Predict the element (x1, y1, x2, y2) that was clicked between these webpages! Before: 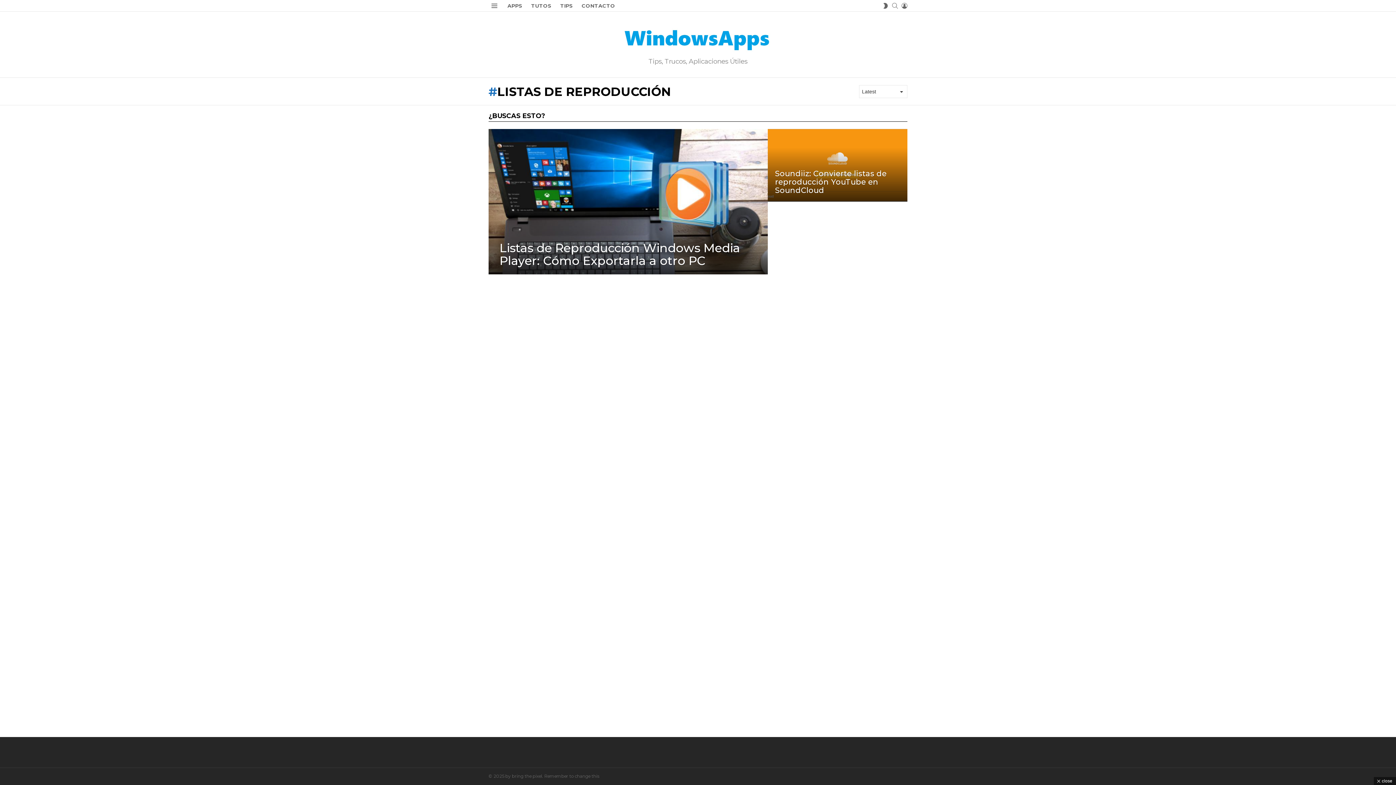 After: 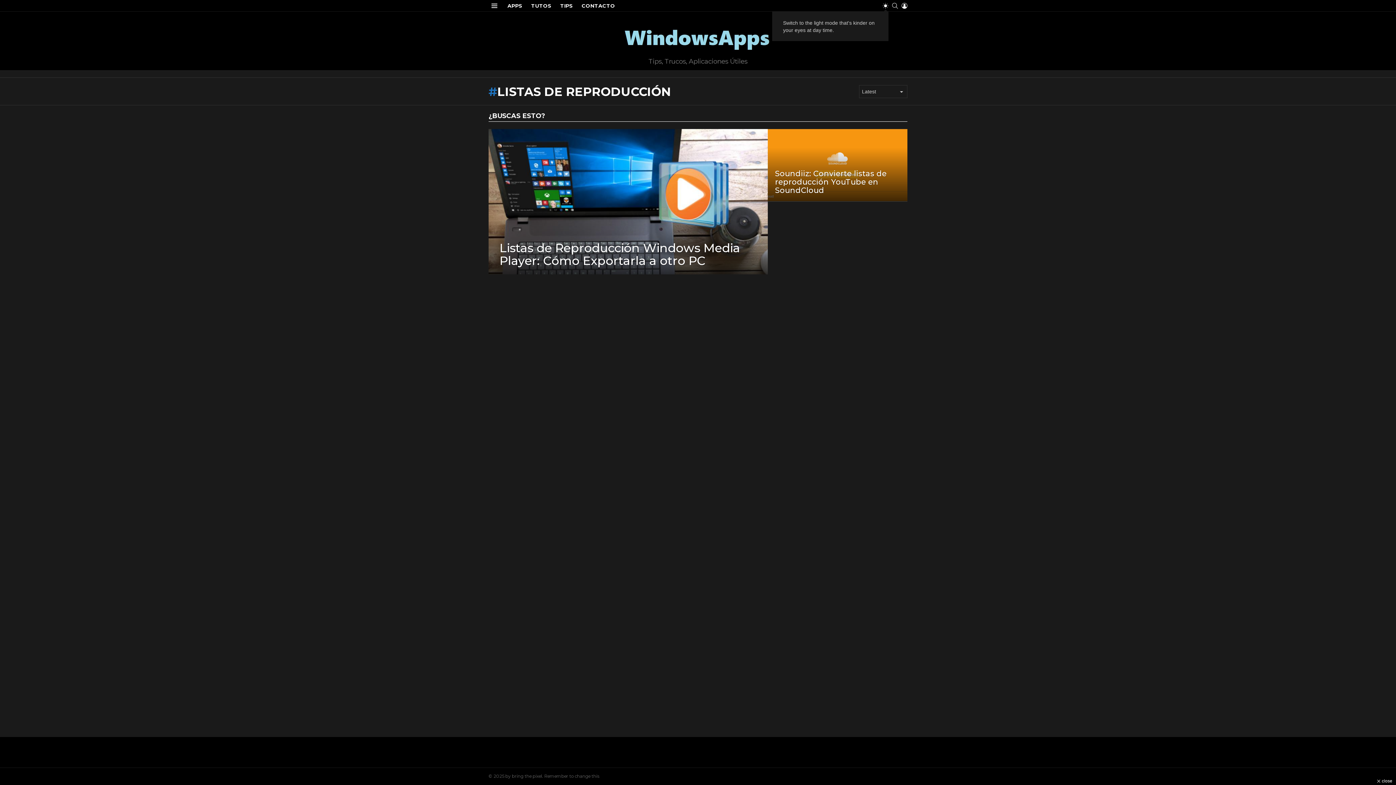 Action: bbox: (882, 0, 888, 11) label: SWITCH SKIN